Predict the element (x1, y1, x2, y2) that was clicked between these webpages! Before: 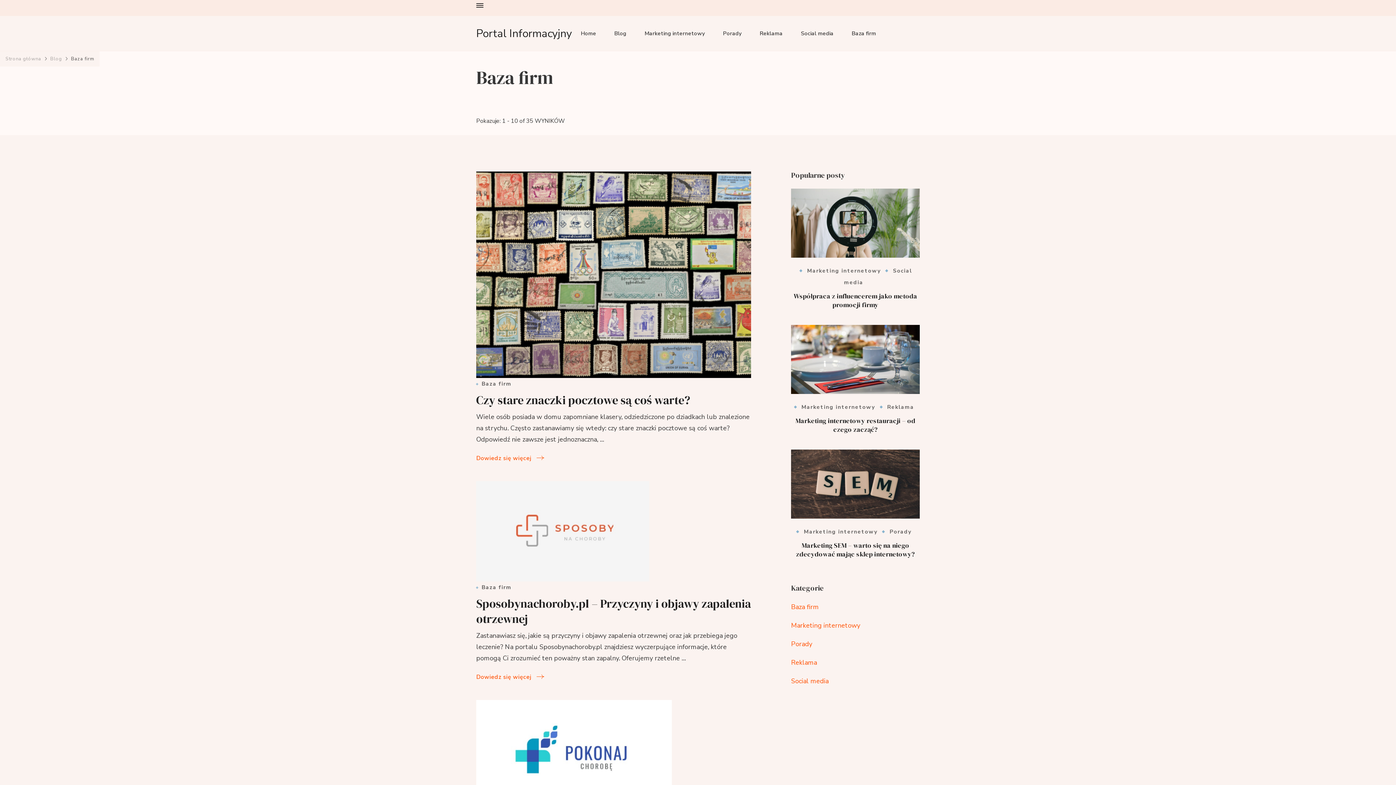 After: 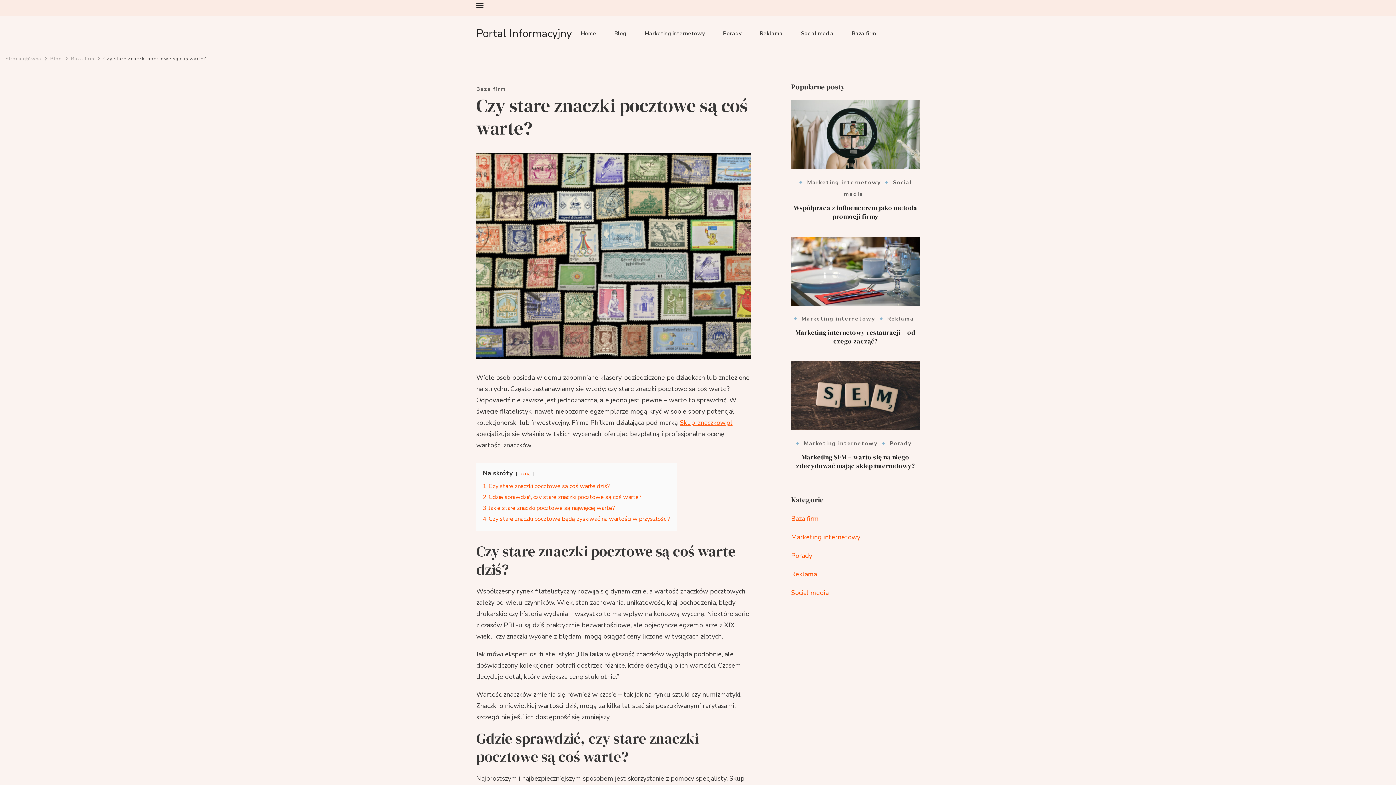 Action: label: Dowiedz się więcej bbox: (476, 453, 544, 463)